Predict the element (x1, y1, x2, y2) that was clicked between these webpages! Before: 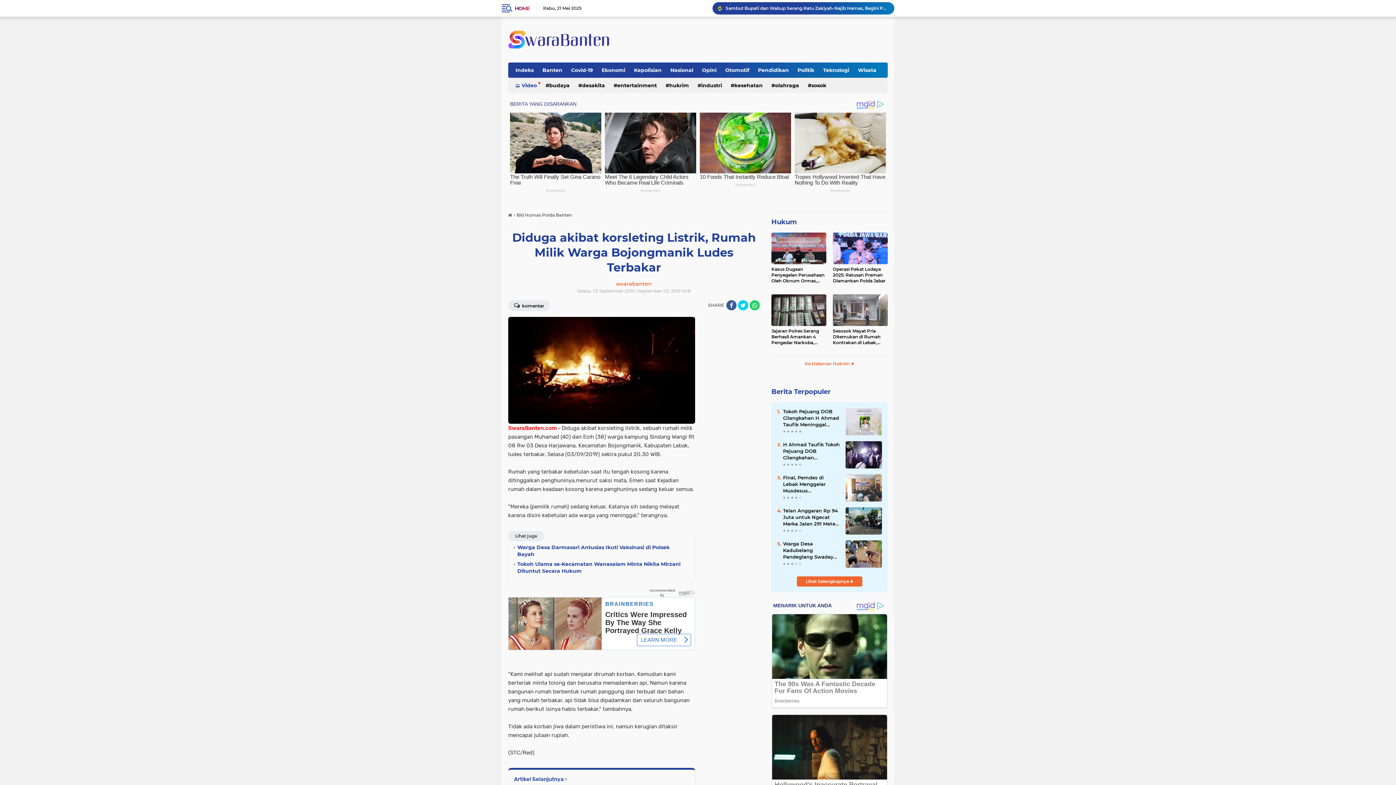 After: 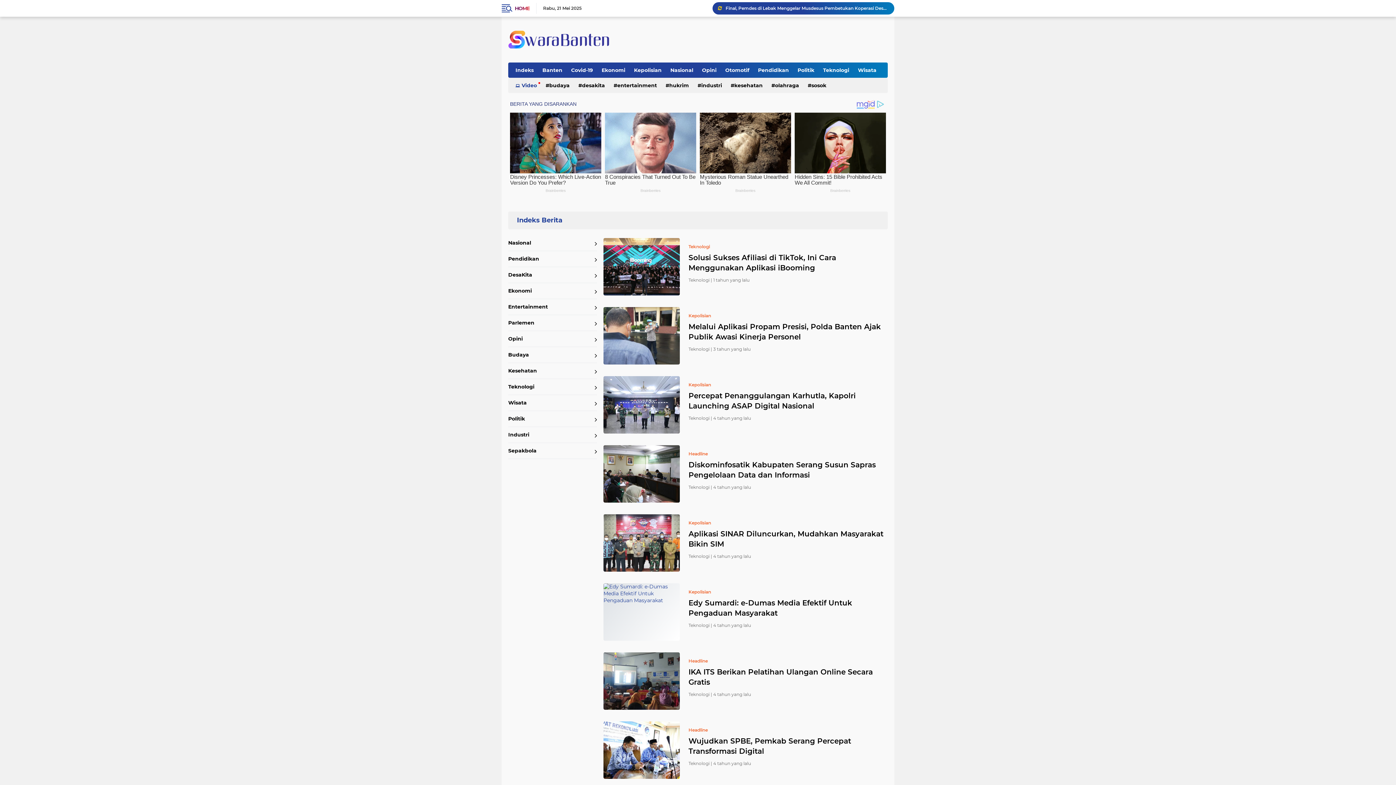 Action: label: Teknologi bbox: (819, 62, 853, 77)